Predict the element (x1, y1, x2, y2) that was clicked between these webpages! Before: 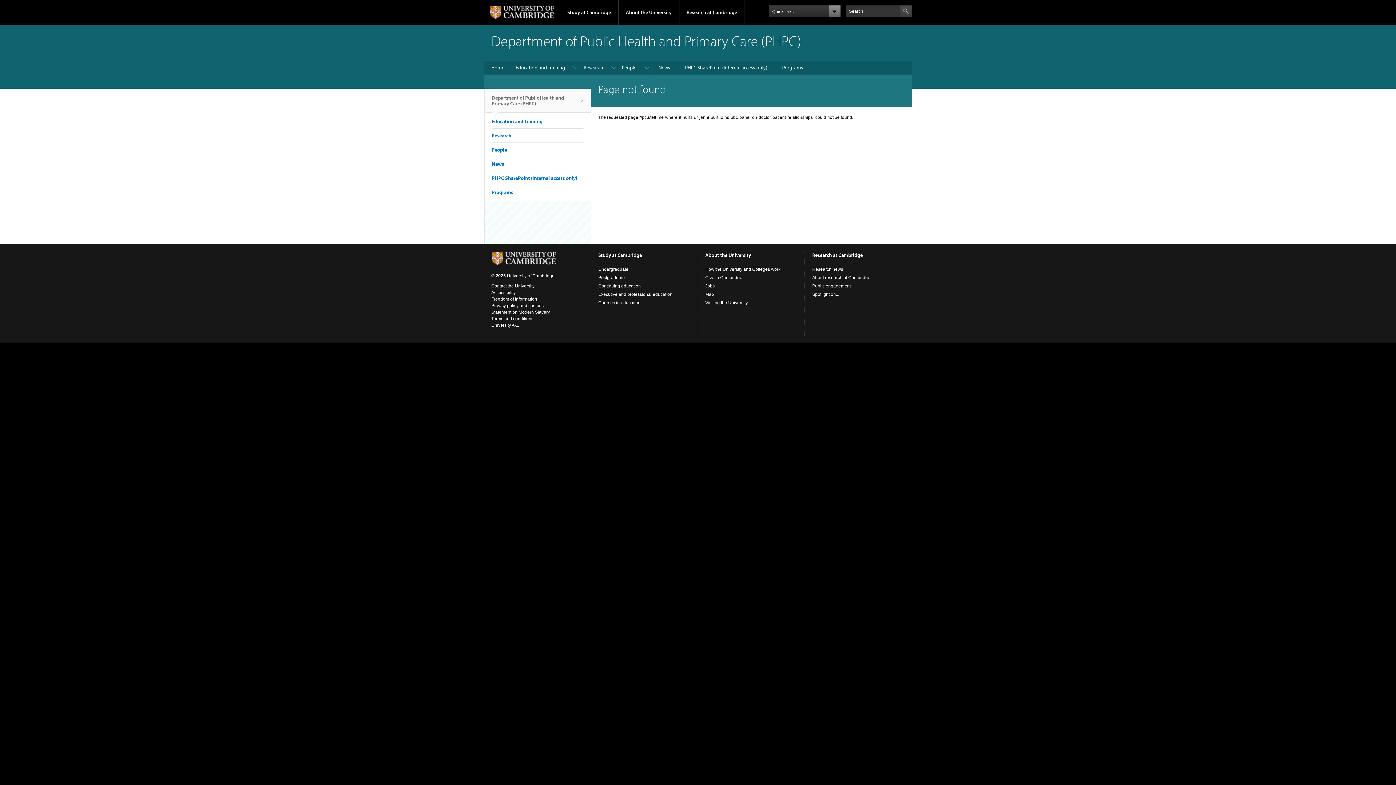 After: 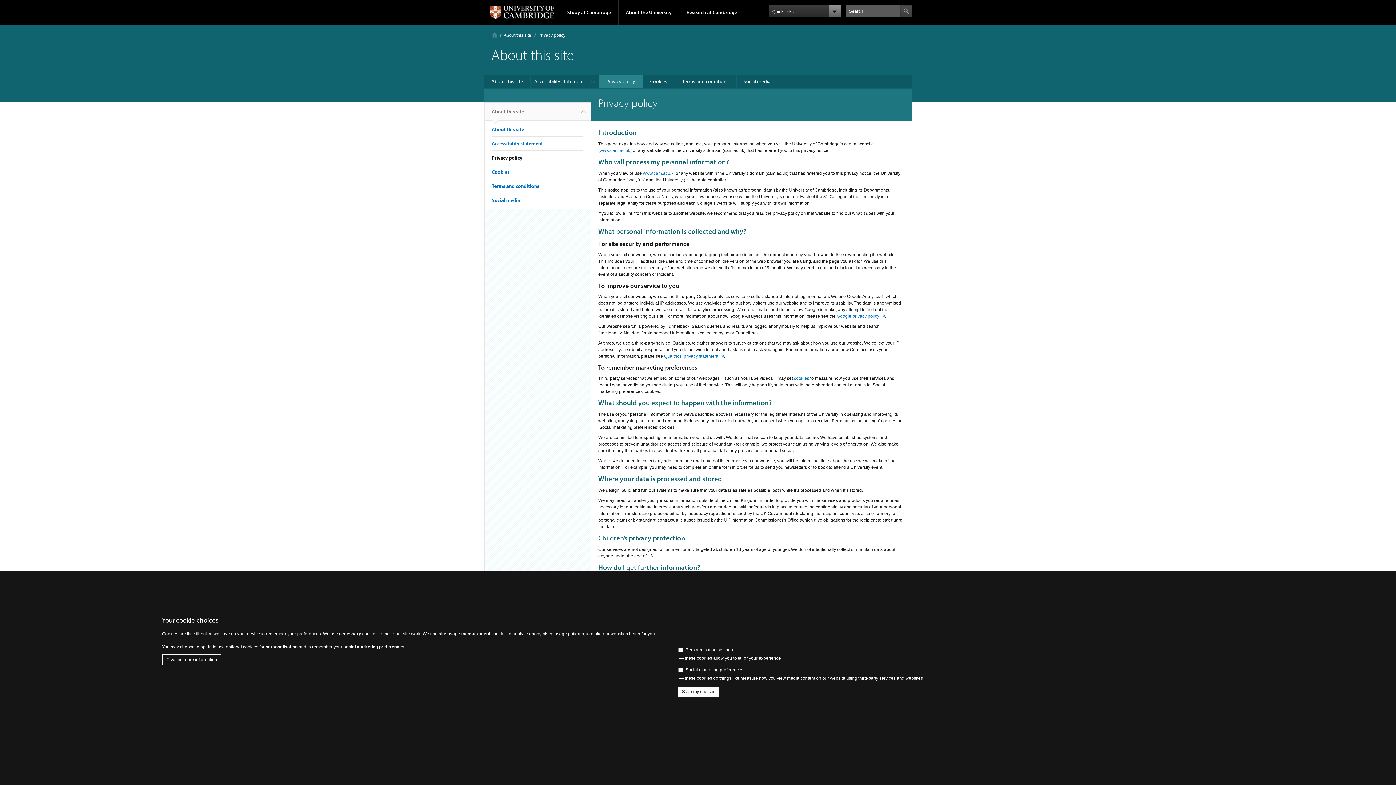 Action: label: Privacy policy and cookies bbox: (491, 303, 543, 308)